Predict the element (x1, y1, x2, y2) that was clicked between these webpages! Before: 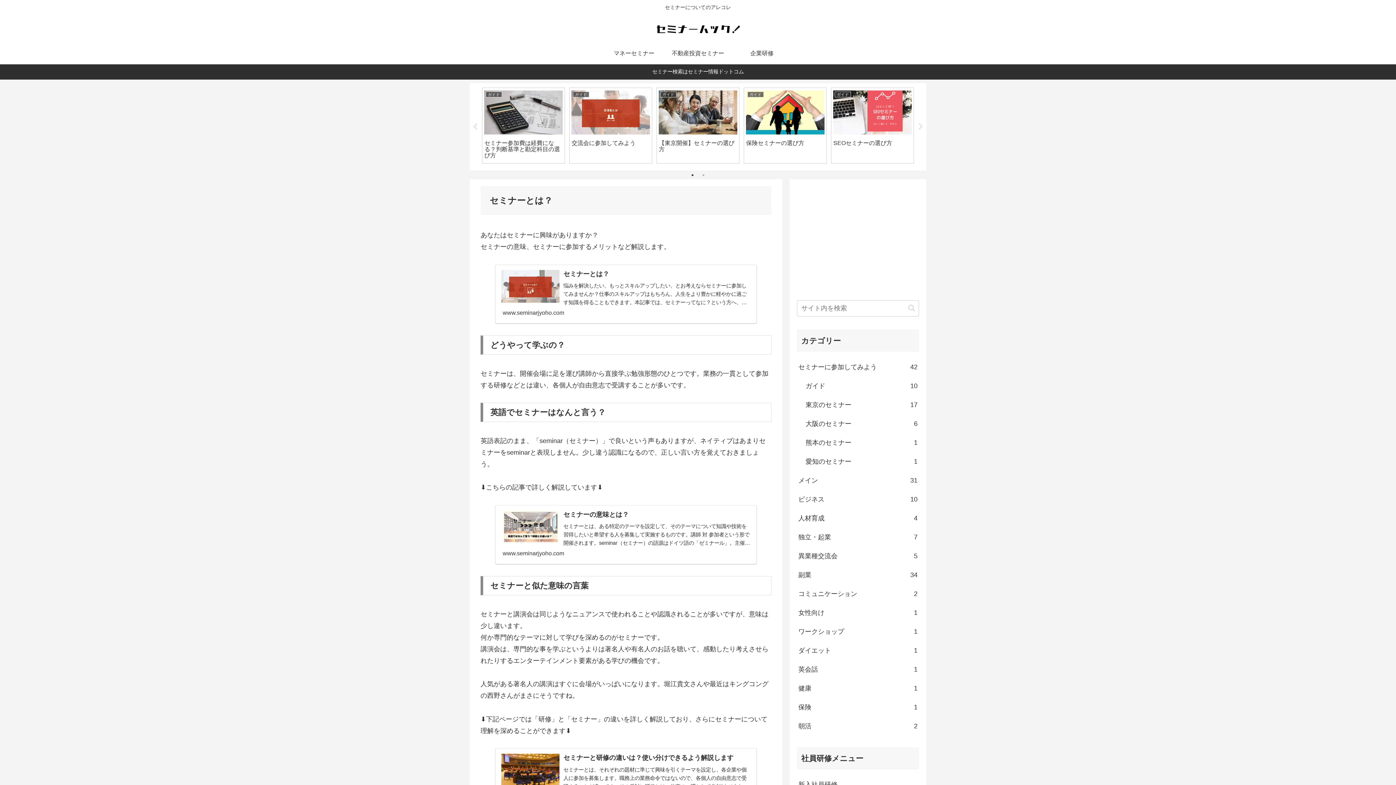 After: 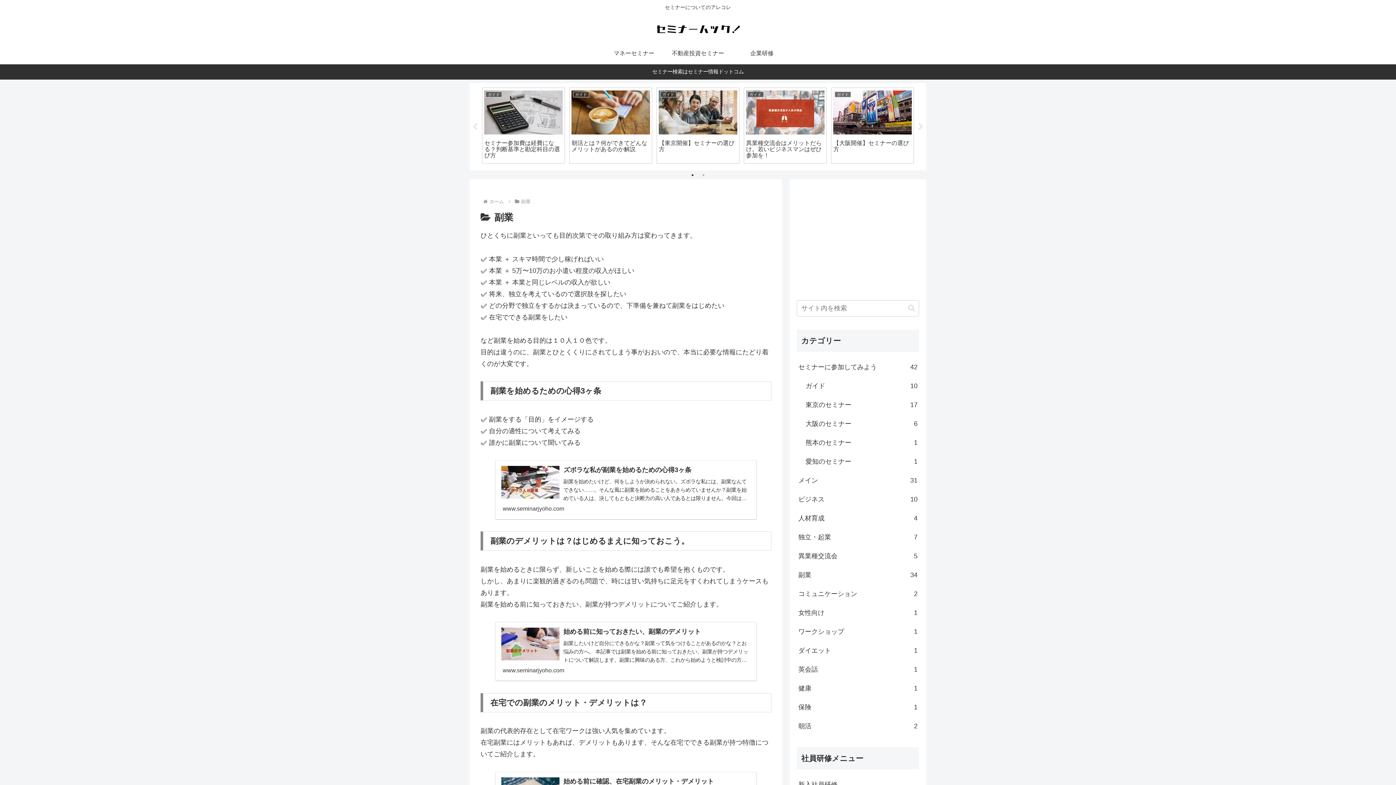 Action: bbox: (797, 565, 919, 584) label: 副業
34